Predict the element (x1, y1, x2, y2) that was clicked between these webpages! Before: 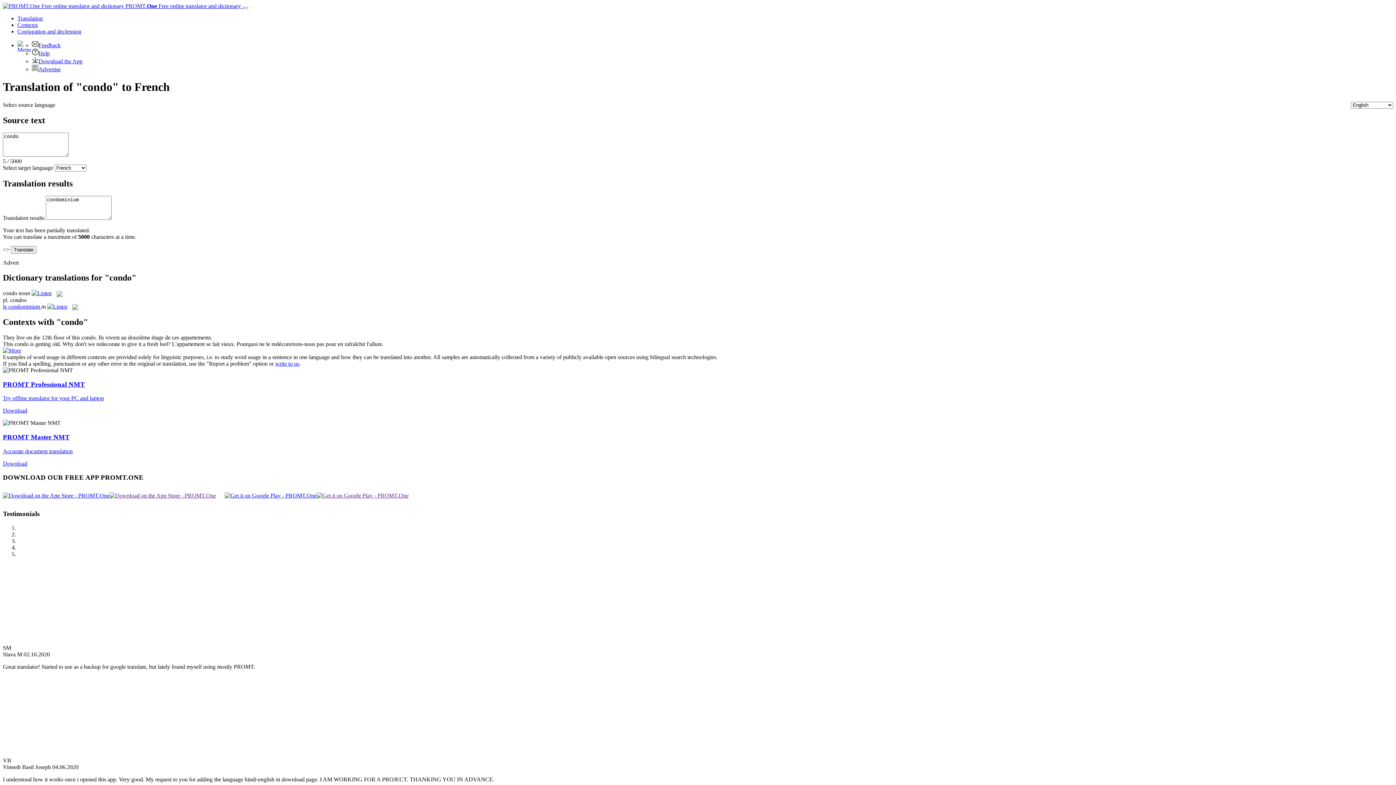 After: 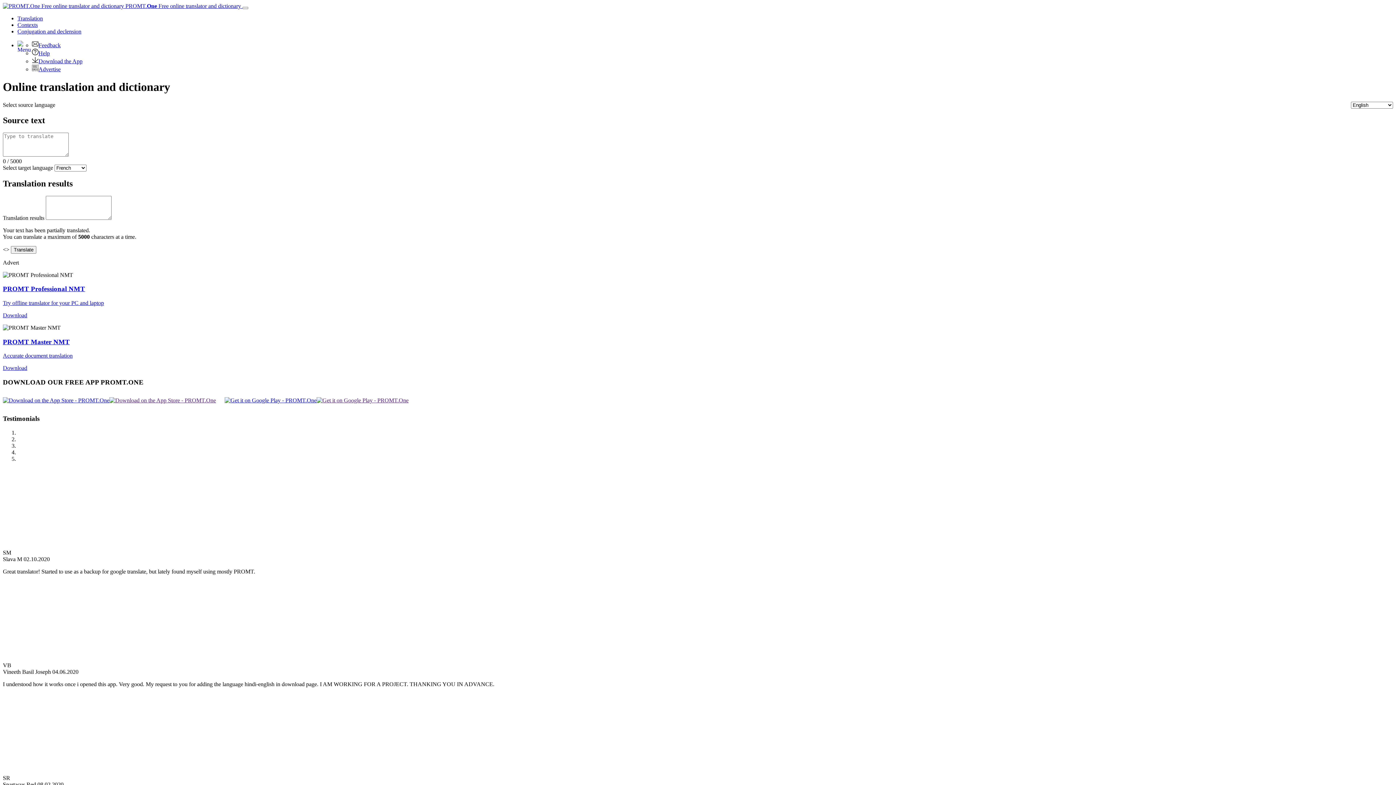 Action: label:  PROMT.One Free online translator and dictionary  bbox: (2, 2, 242, 9)